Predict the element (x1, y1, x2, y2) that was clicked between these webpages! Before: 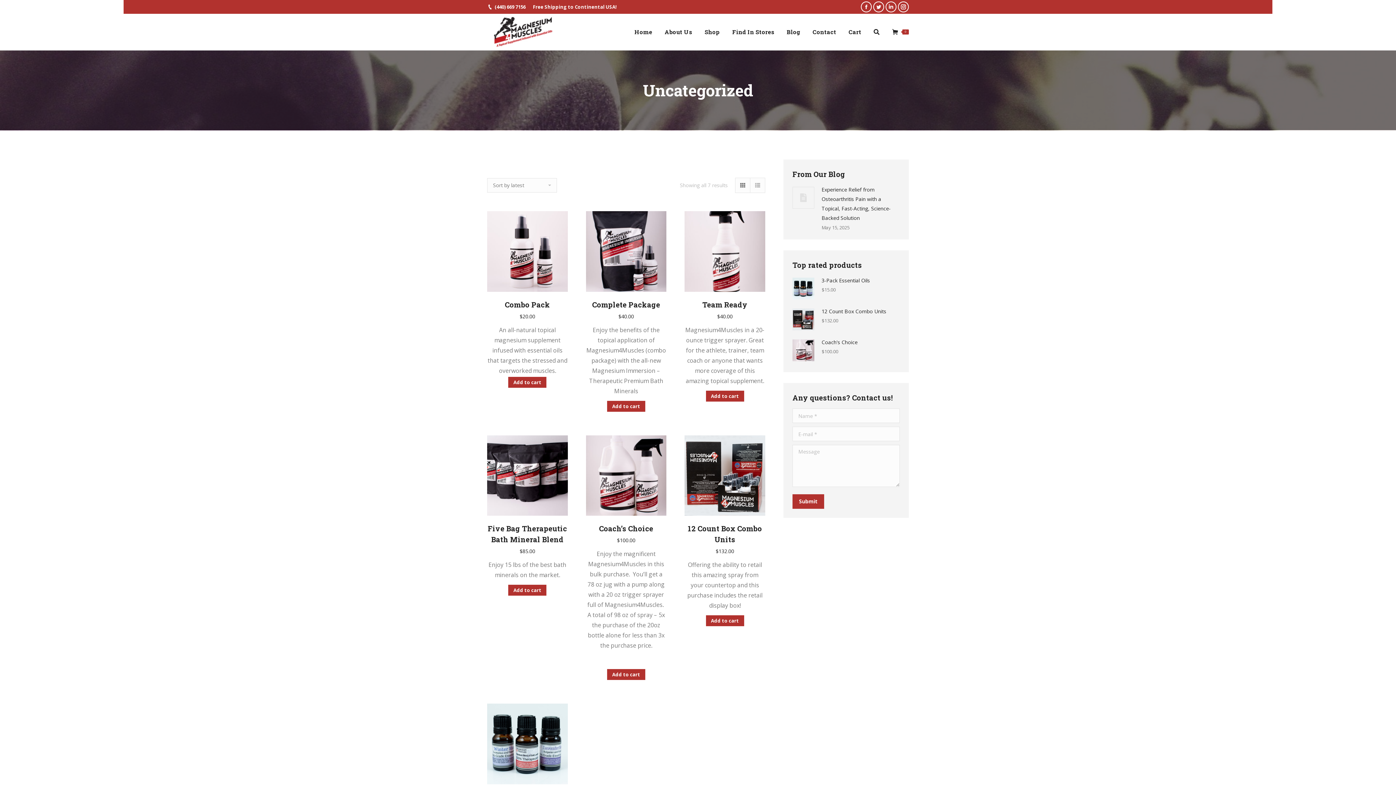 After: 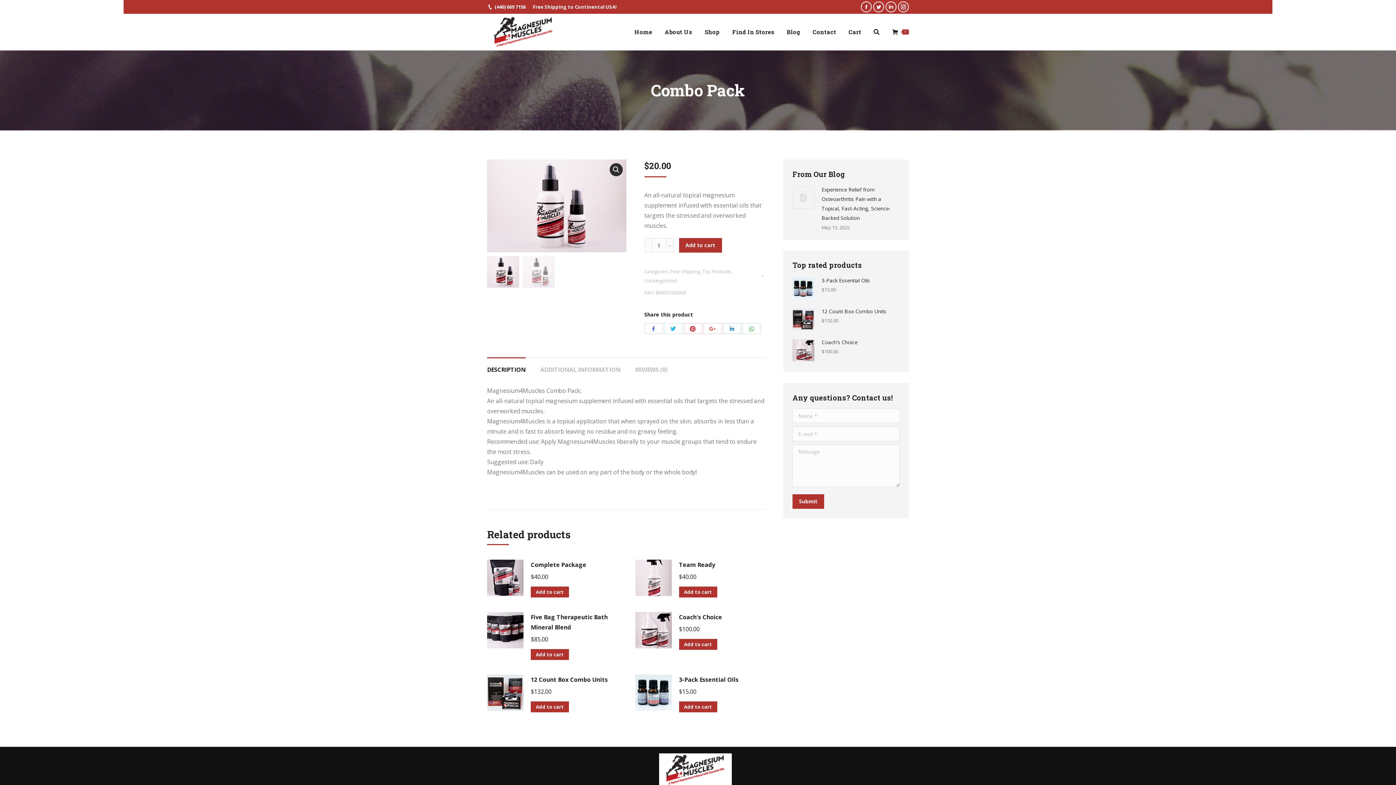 Action: bbox: (505, 299, 550, 310) label: Combo Pack